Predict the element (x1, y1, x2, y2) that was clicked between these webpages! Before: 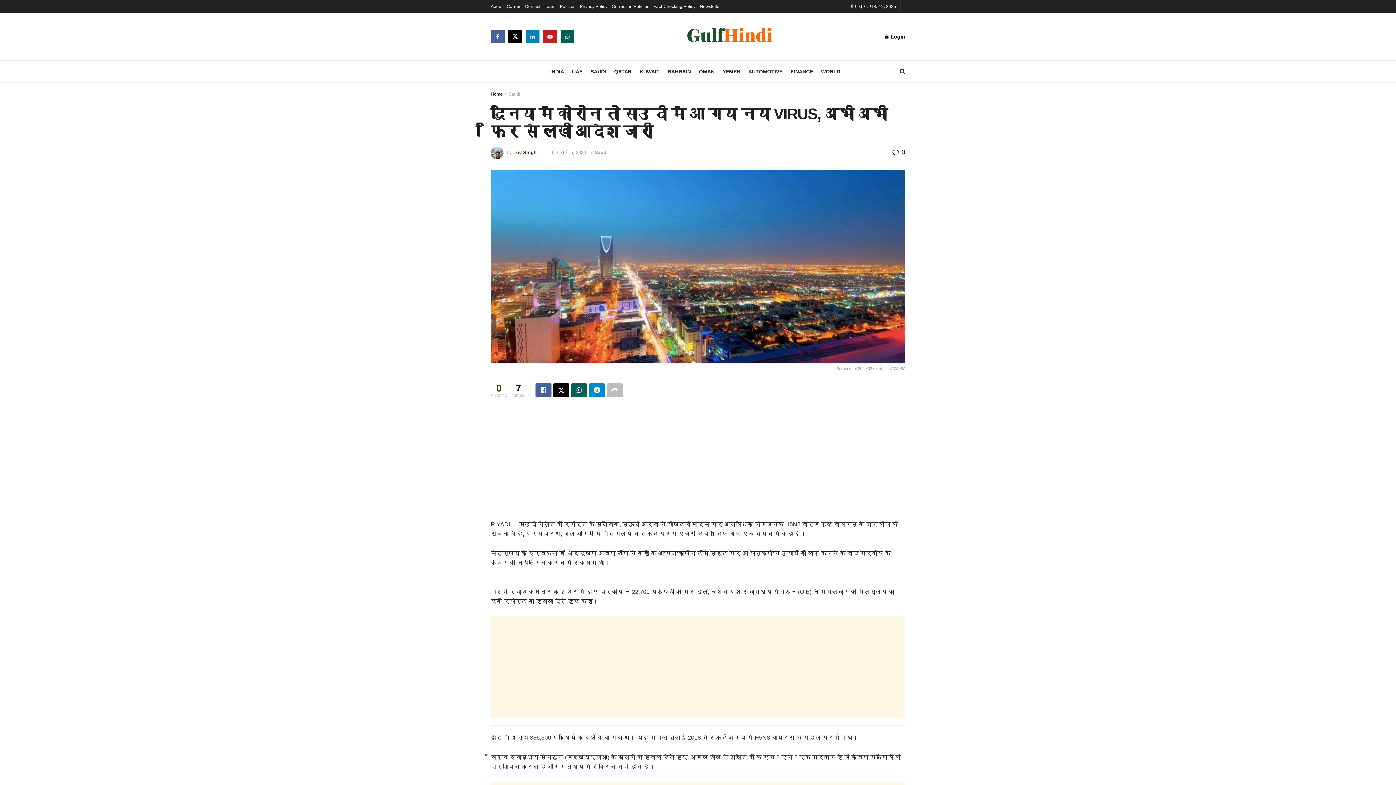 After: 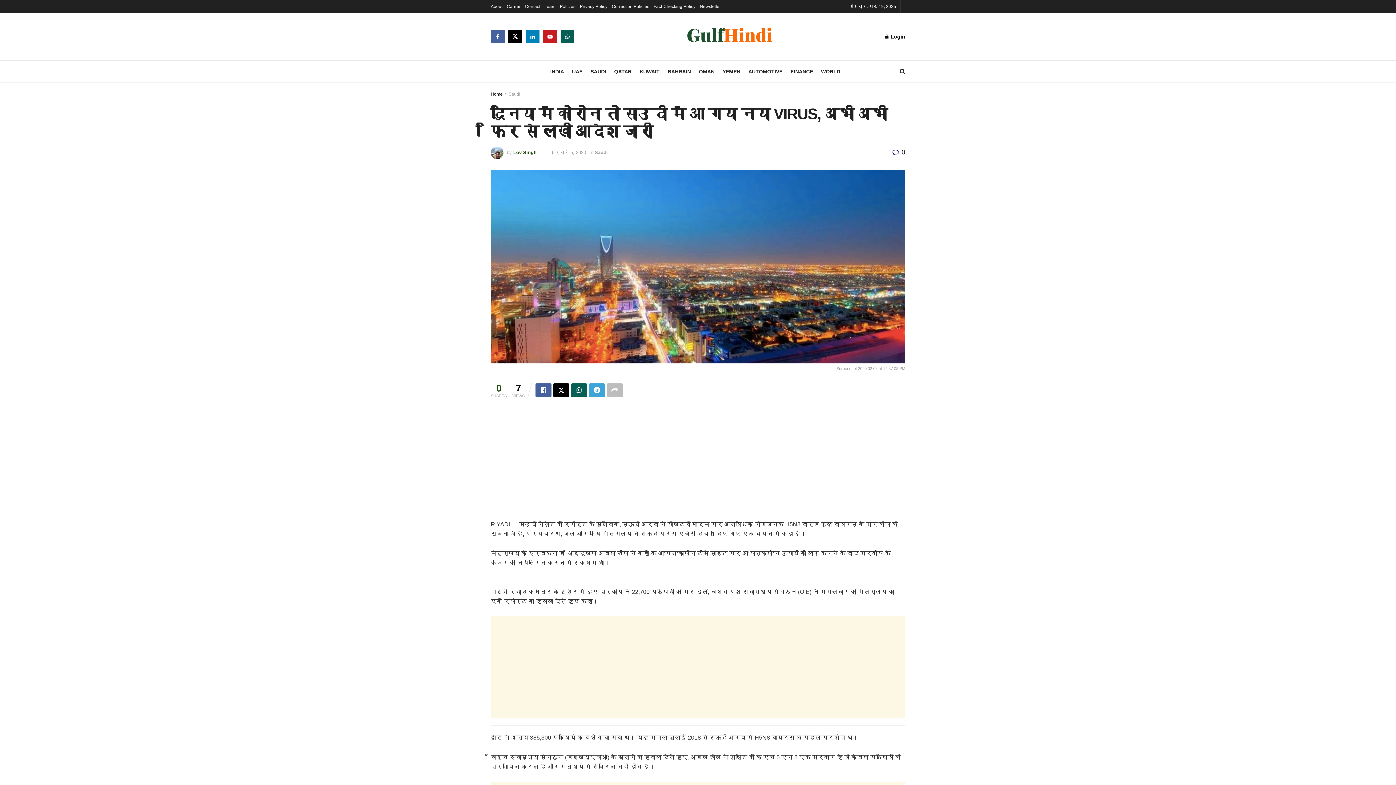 Action: label: Share on Telegram bbox: (589, 383, 605, 397)